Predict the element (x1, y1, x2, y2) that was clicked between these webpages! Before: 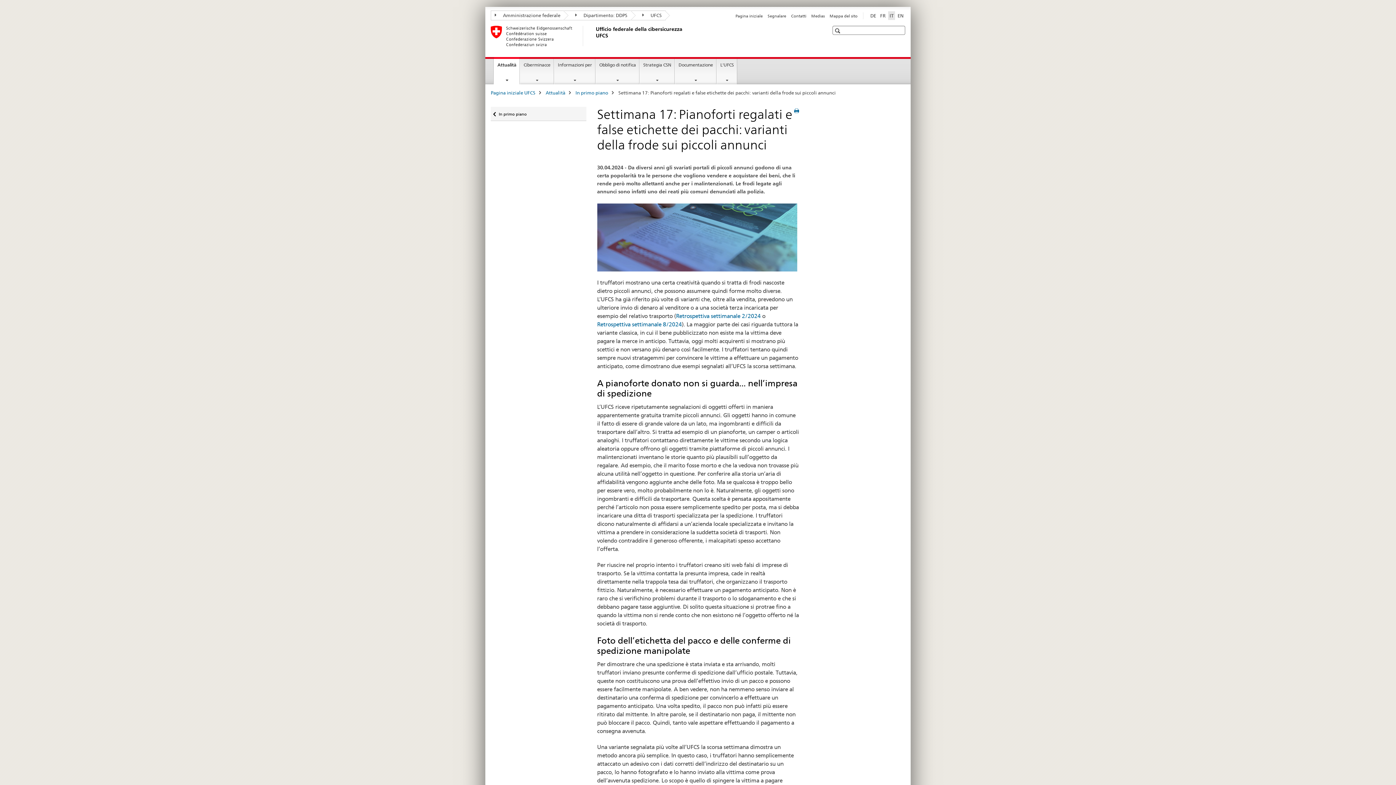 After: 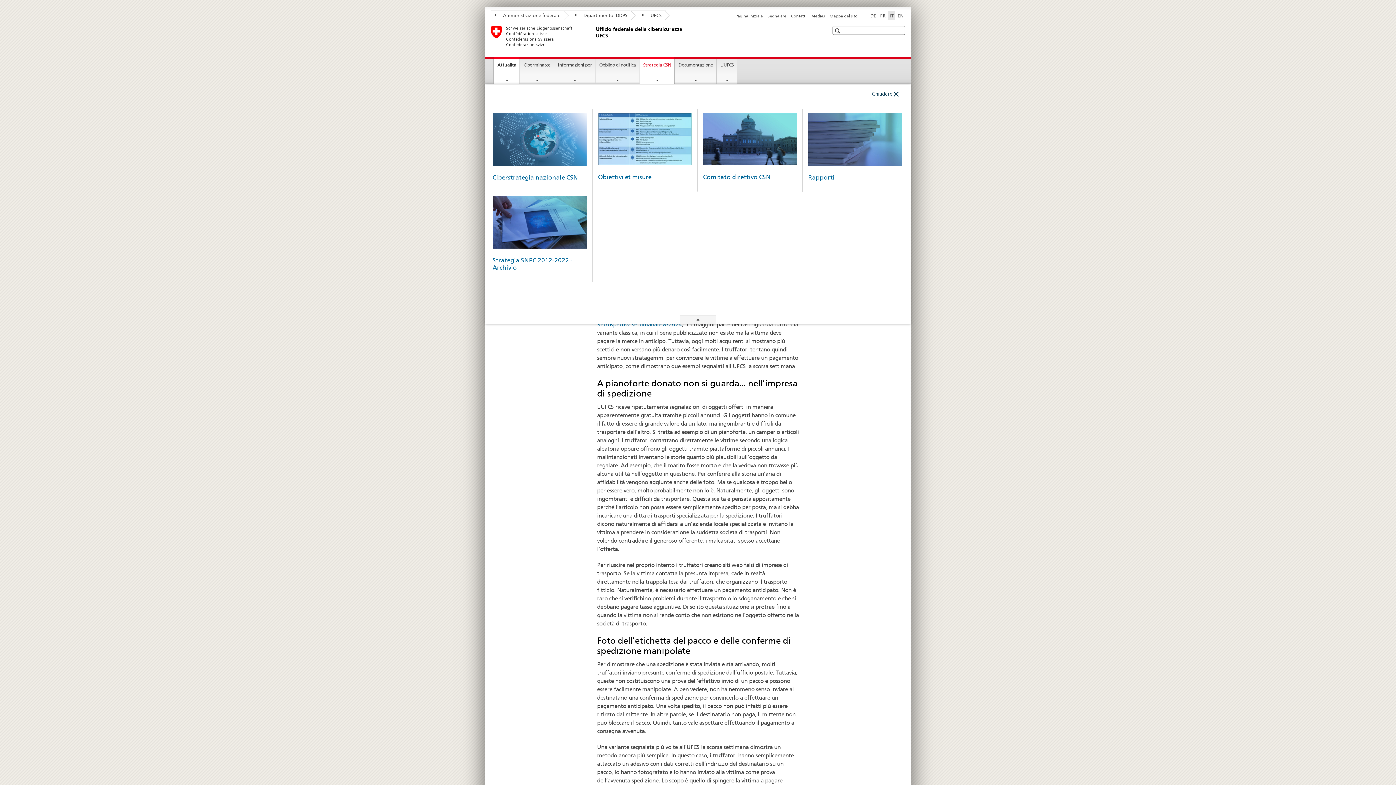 Action: label: Strategia CSN bbox: (640, 59, 674, 84)